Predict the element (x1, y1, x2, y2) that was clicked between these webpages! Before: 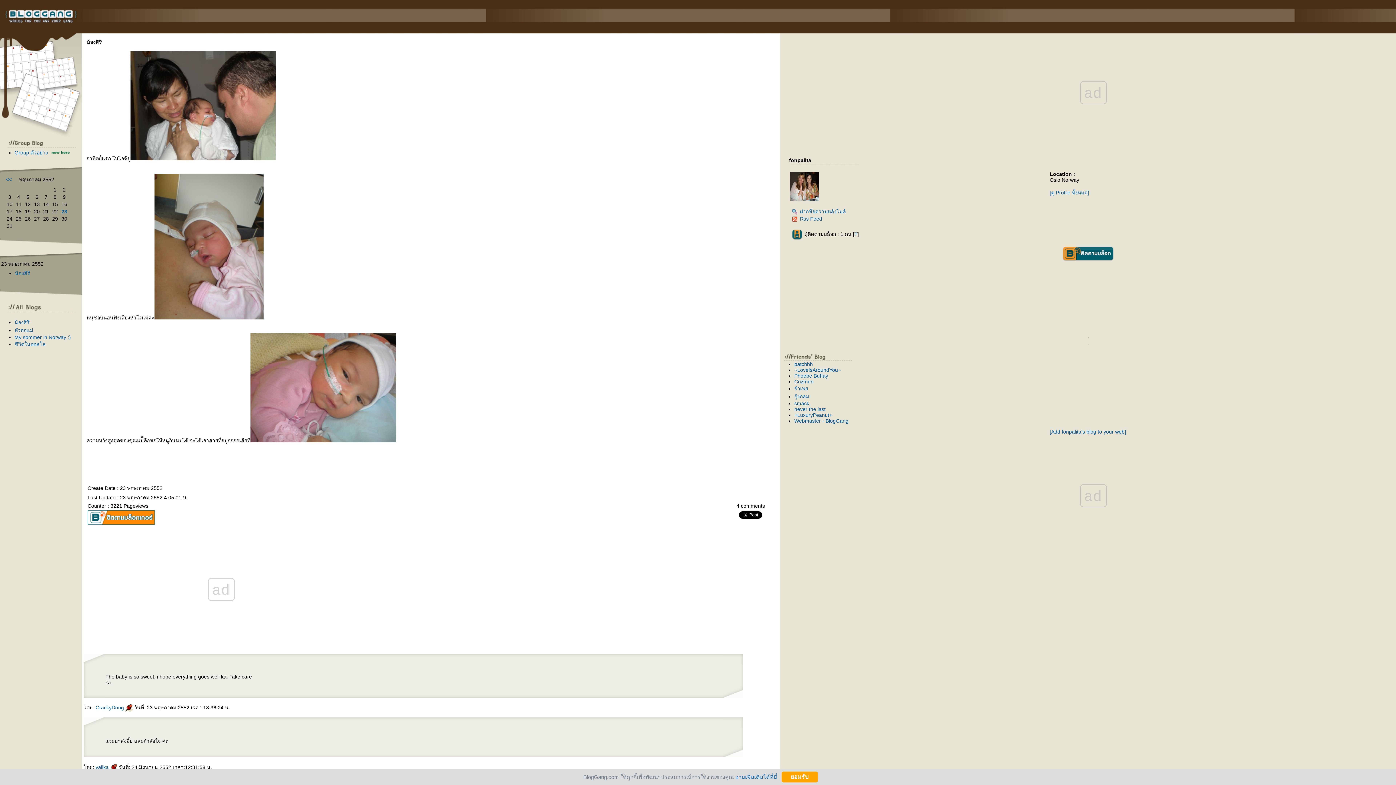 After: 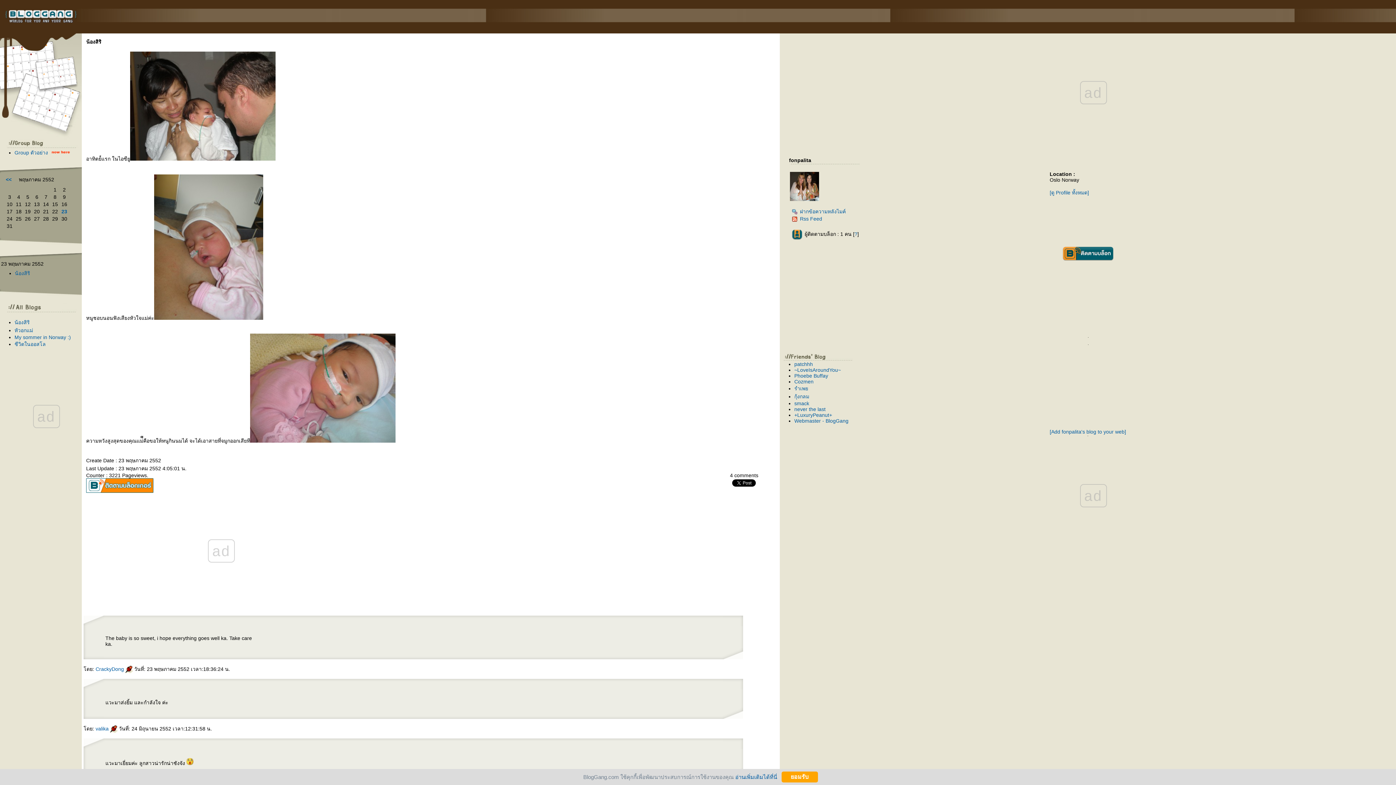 Action: bbox: (14, 270, 30, 276) label: น้องสิริ